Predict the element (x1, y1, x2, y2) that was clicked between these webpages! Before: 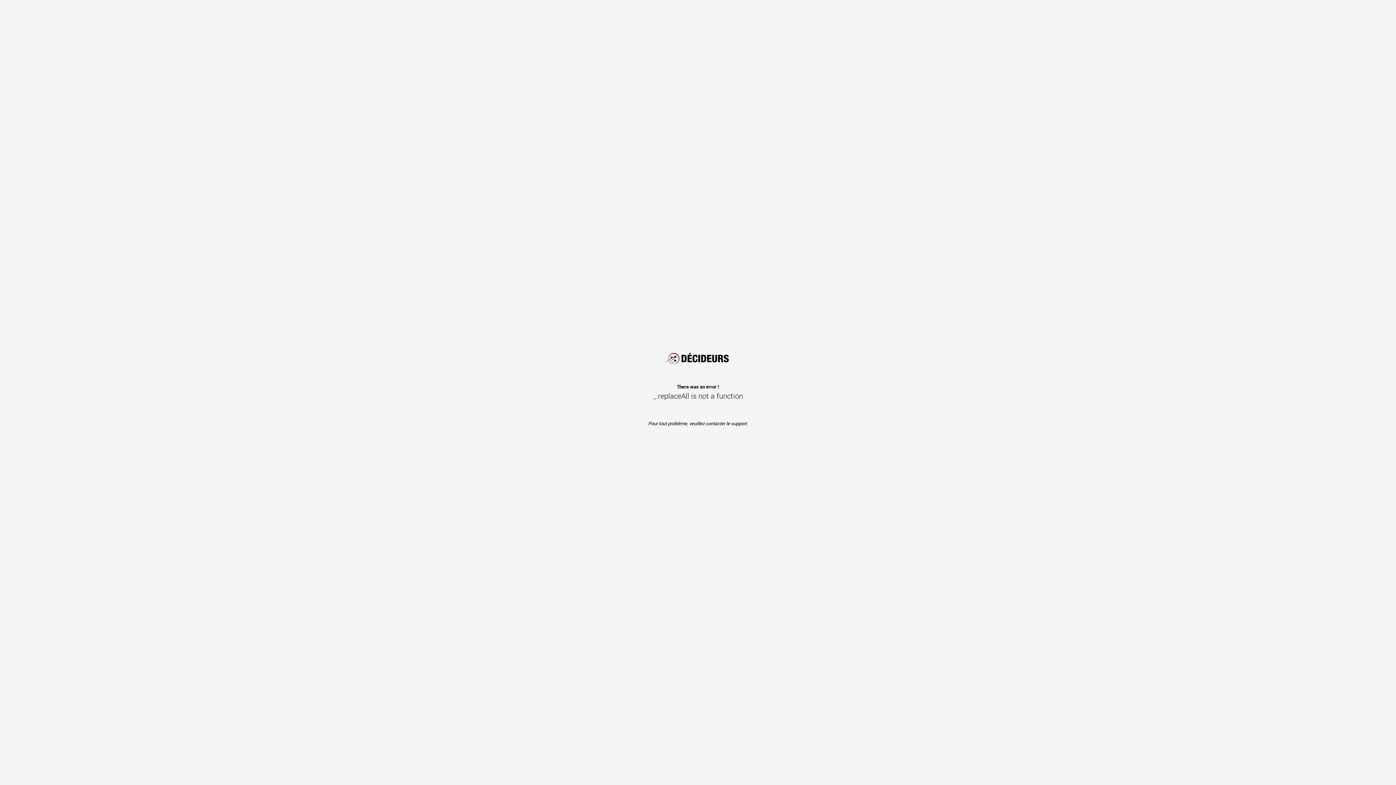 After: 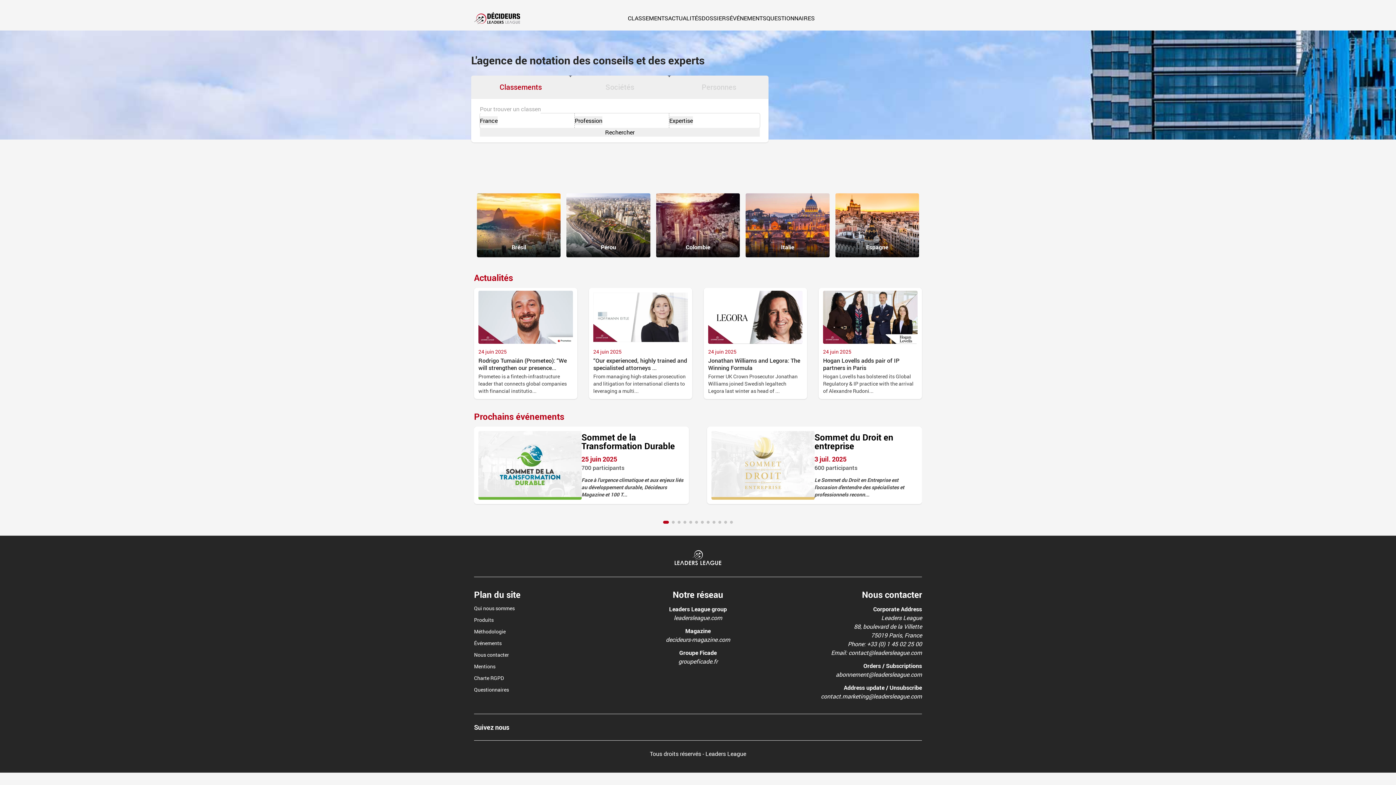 Action: bbox: (663, 348, 733, 367) label: LeadersLeague.com